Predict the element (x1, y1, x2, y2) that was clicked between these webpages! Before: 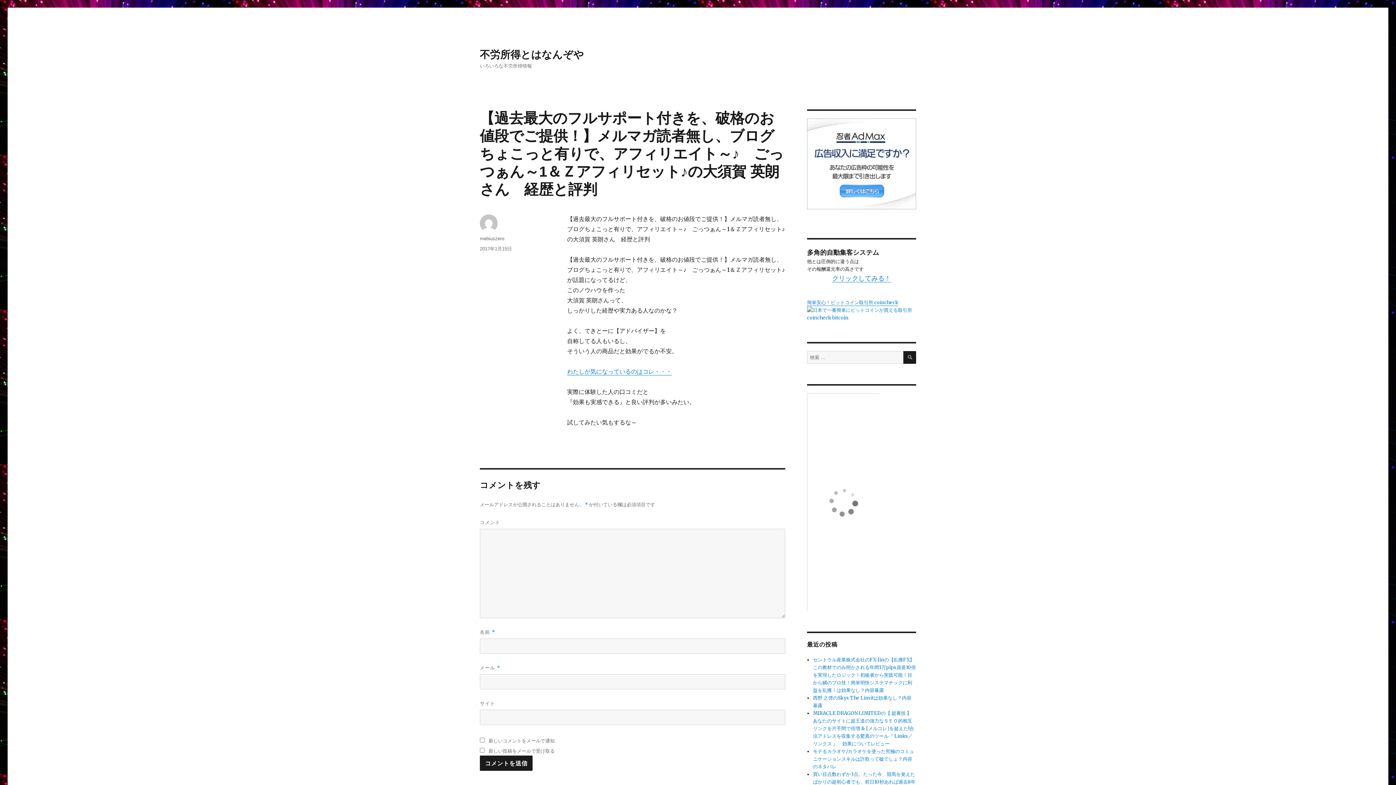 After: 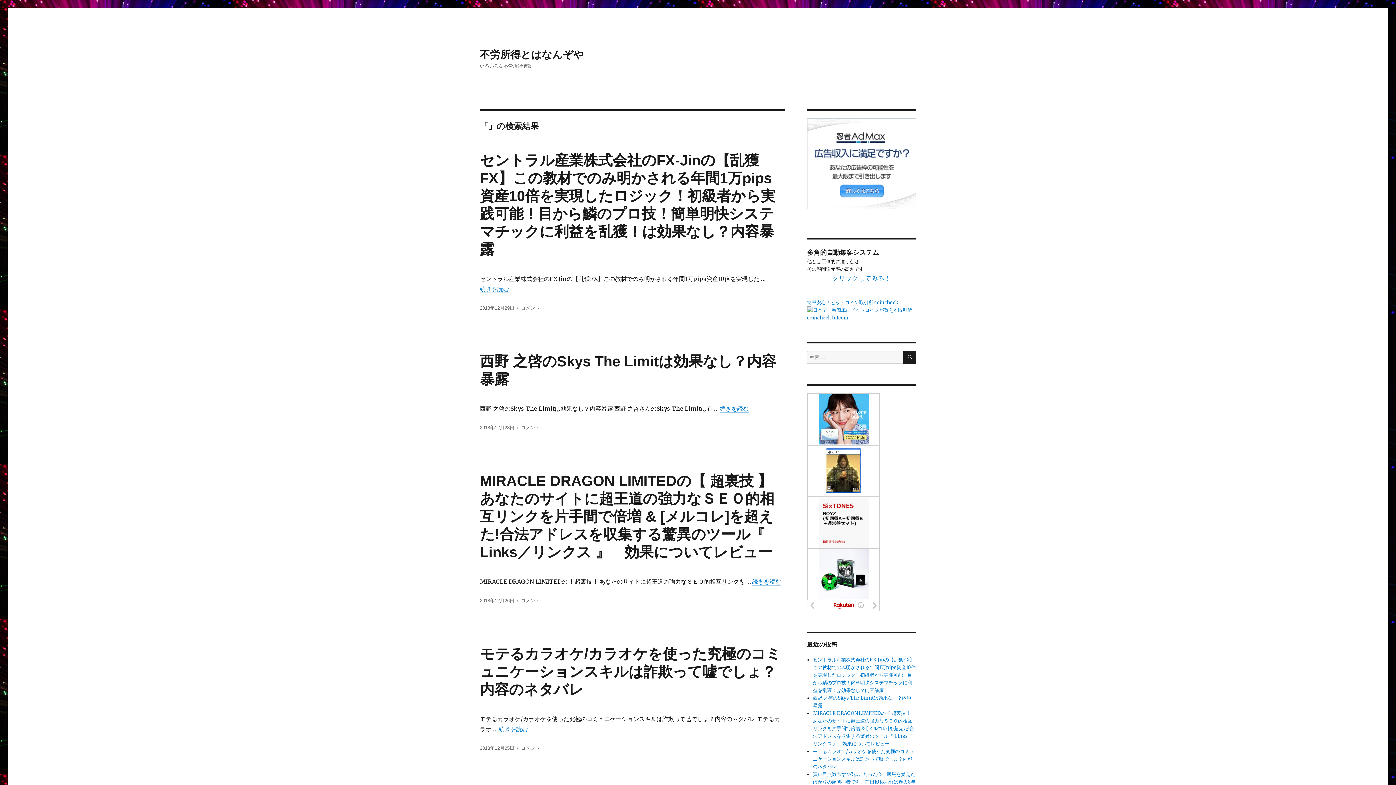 Action: bbox: (903, 351, 916, 363) label: 検索